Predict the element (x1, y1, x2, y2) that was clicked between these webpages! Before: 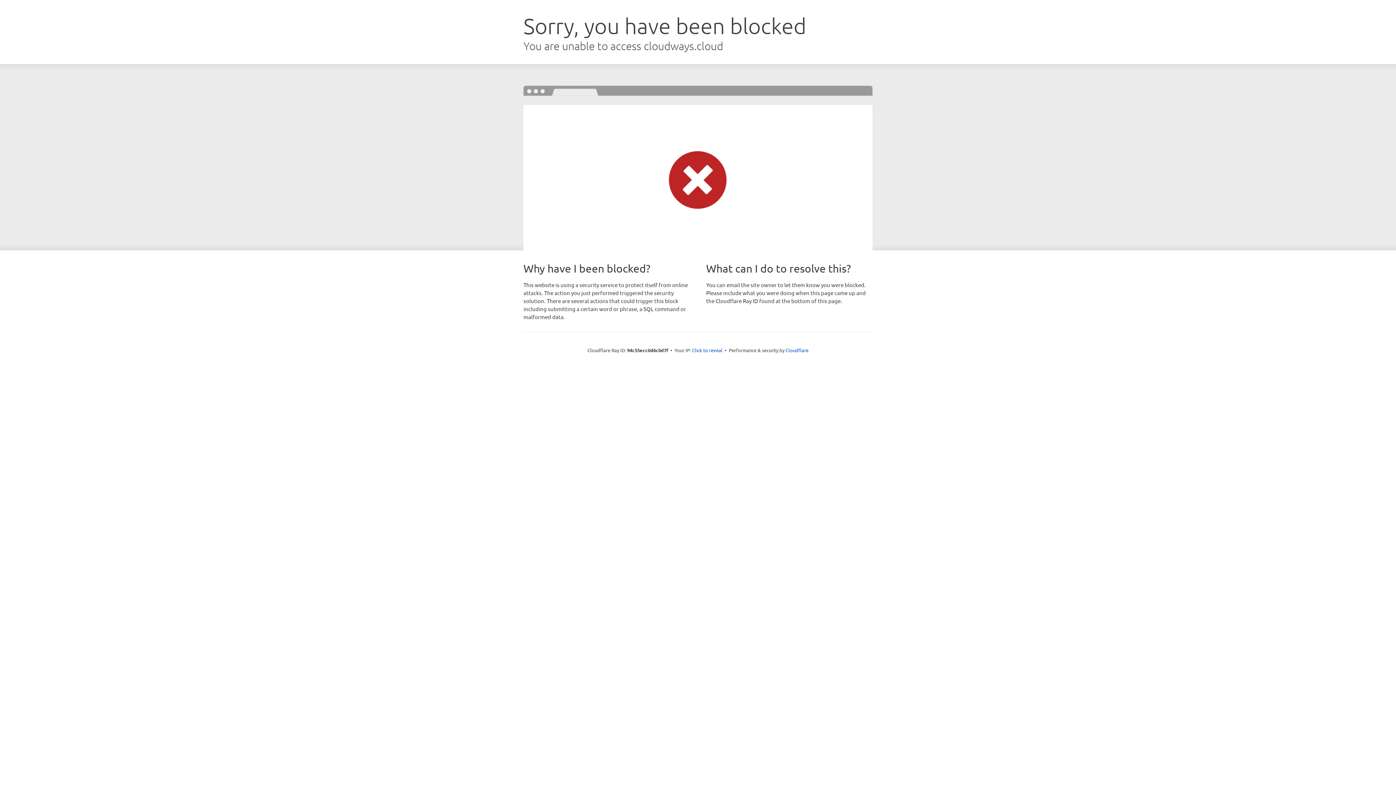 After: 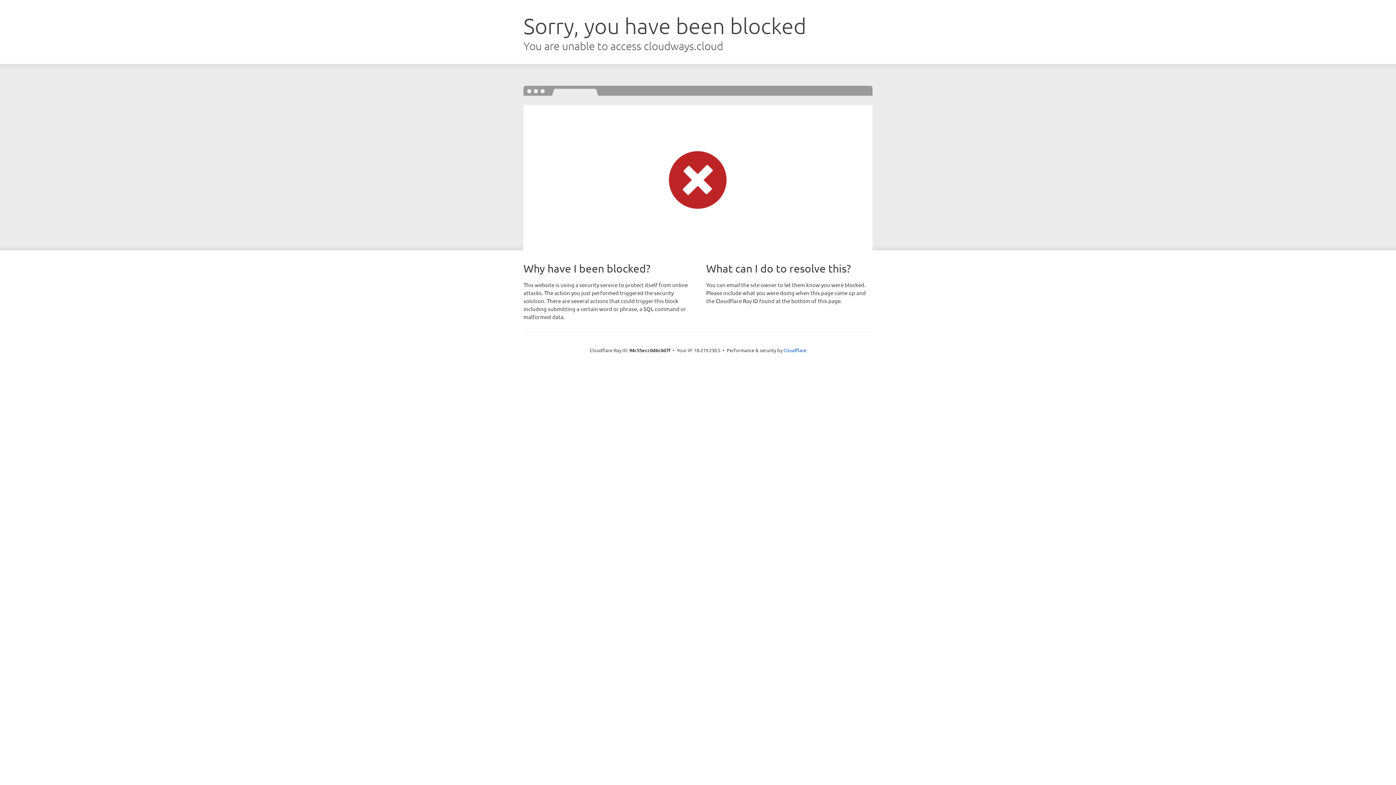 Action: bbox: (692, 346, 722, 353) label: Click to reveal